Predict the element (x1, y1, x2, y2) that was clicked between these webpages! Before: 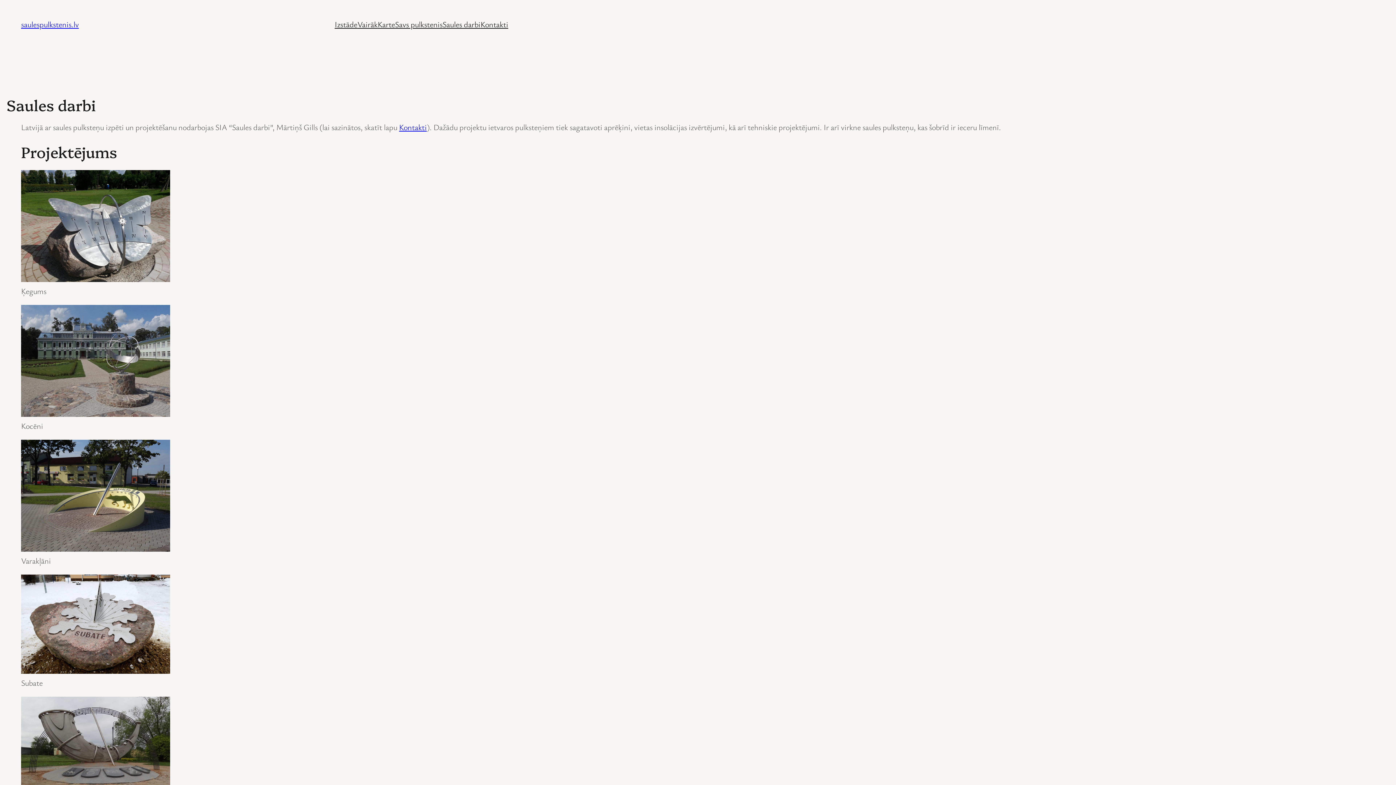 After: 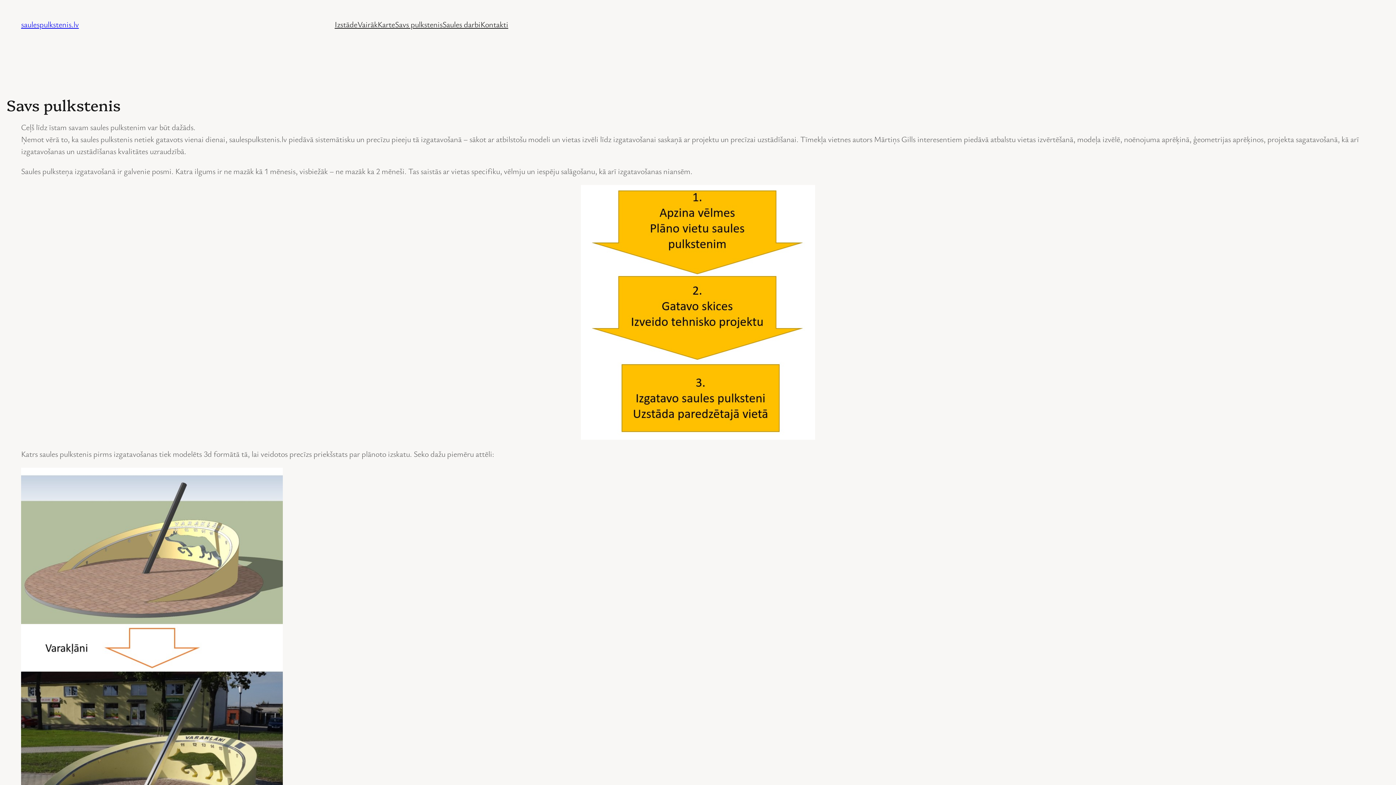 Action: bbox: (395, 18, 442, 30) label: Savs pulkstenis